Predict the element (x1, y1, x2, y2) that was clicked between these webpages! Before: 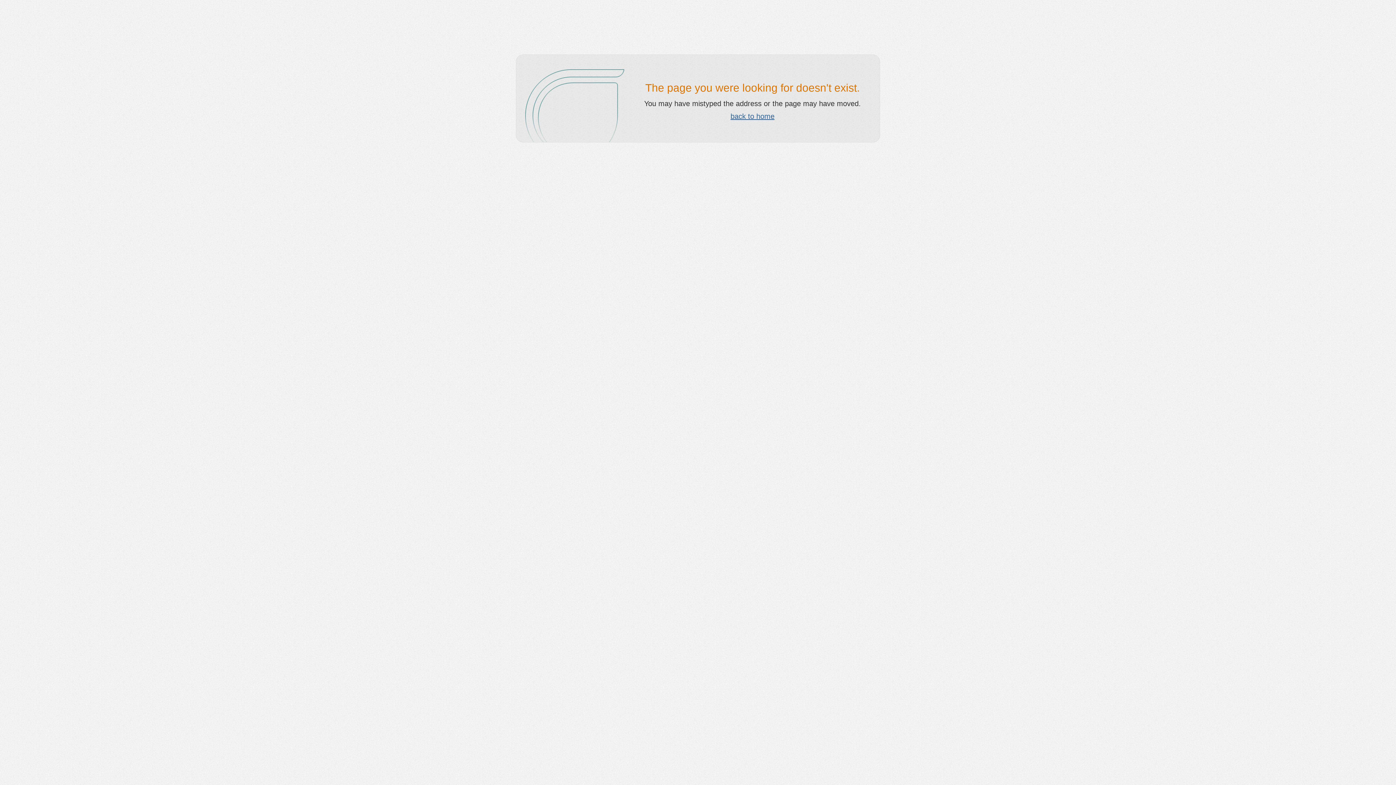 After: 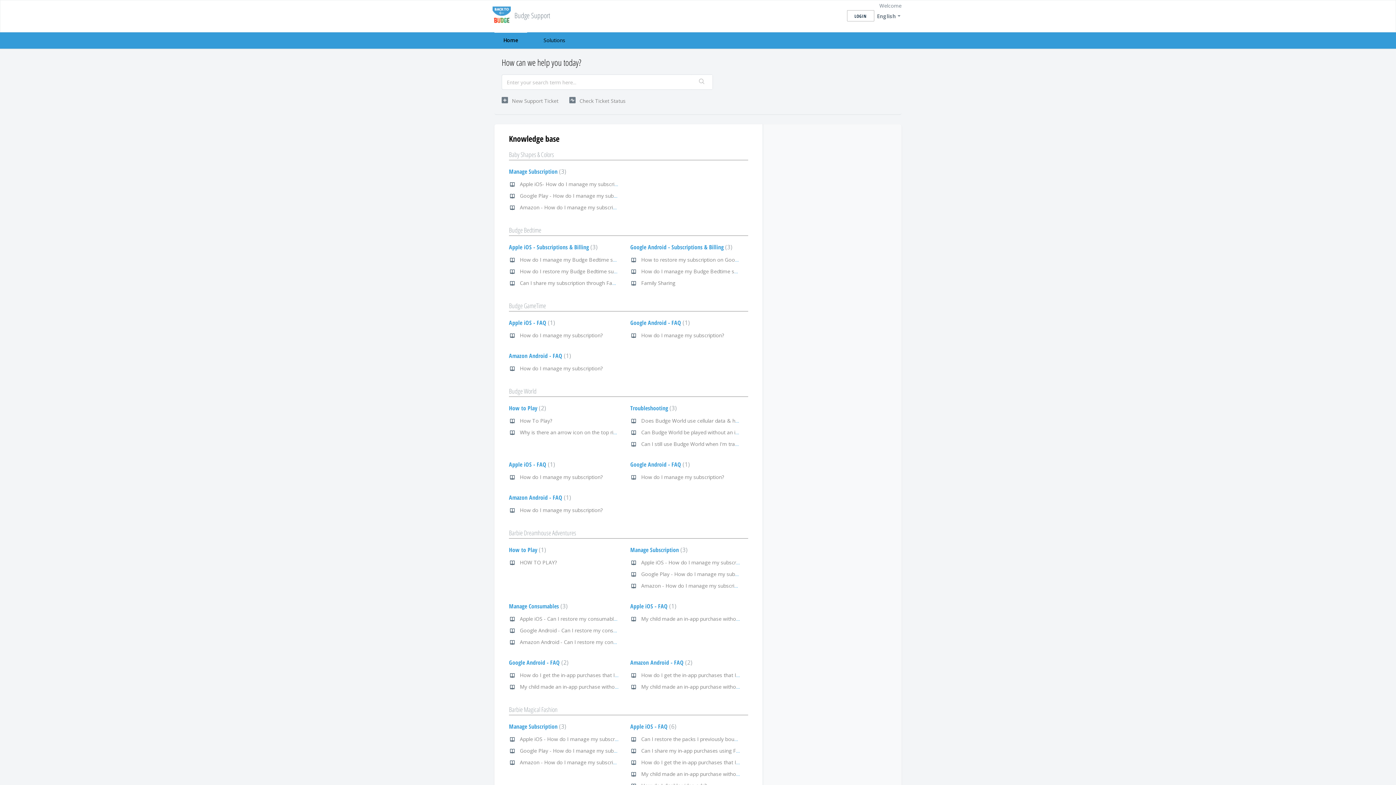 Action: label: back to home bbox: (730, 112, 774, 120)